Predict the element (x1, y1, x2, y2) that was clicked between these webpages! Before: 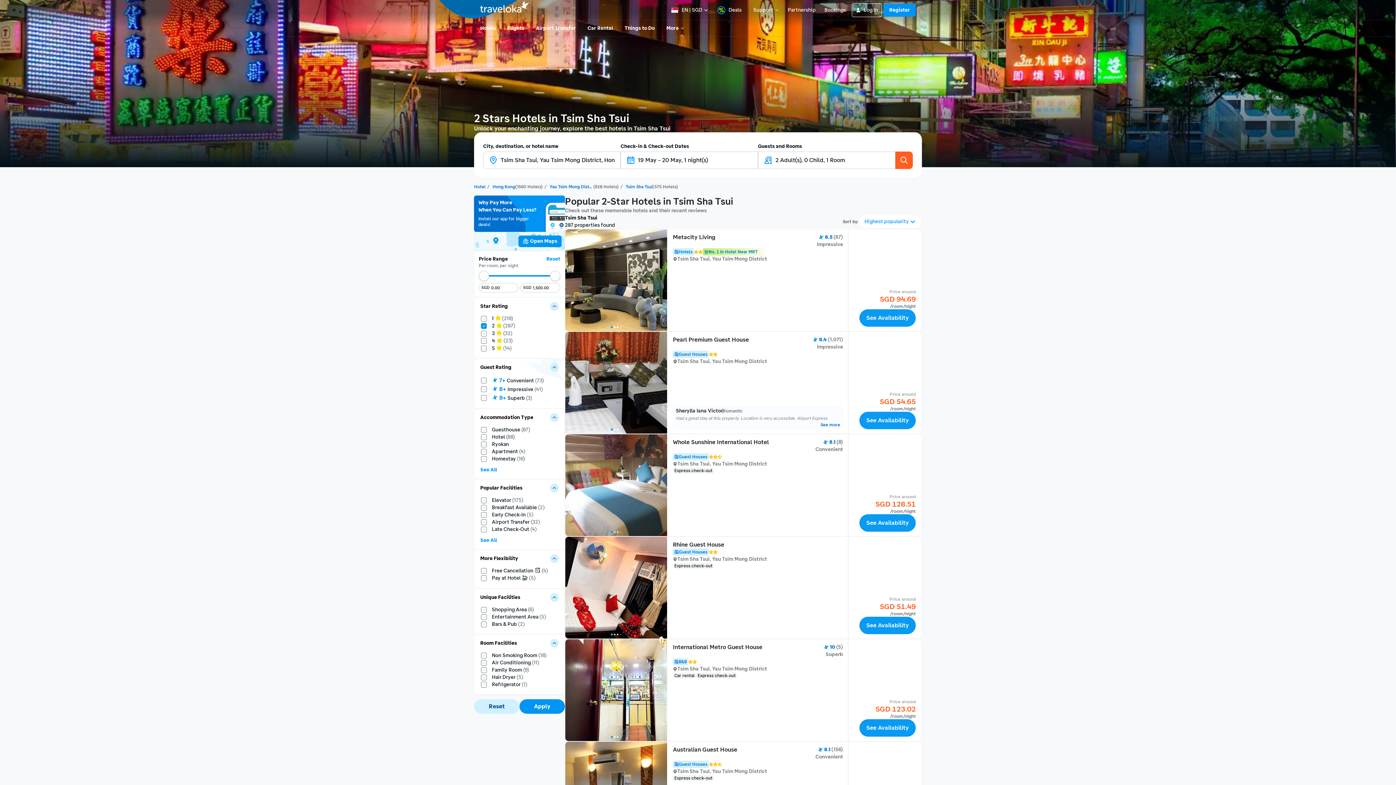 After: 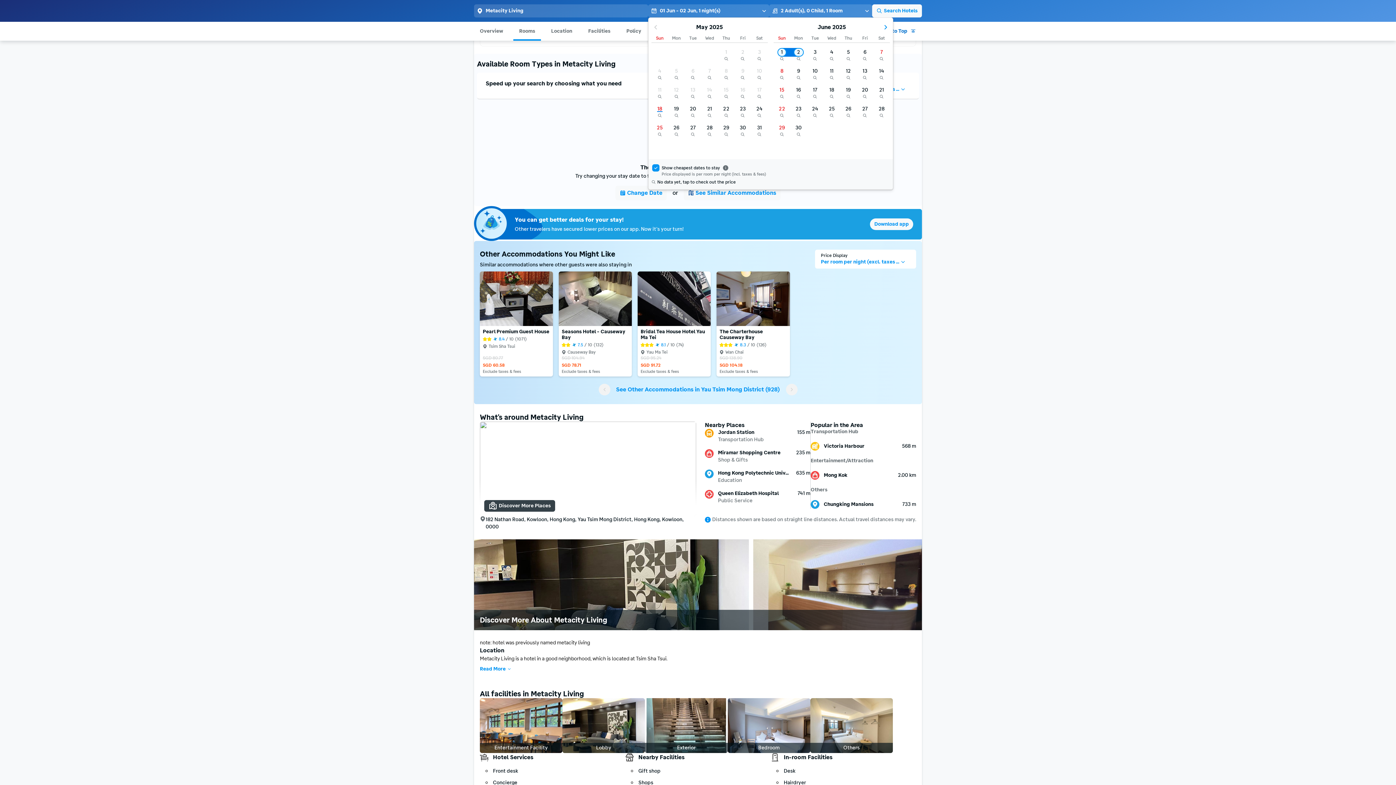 Action: bbox: (673, 233, 817, 241) label: Metacity Living